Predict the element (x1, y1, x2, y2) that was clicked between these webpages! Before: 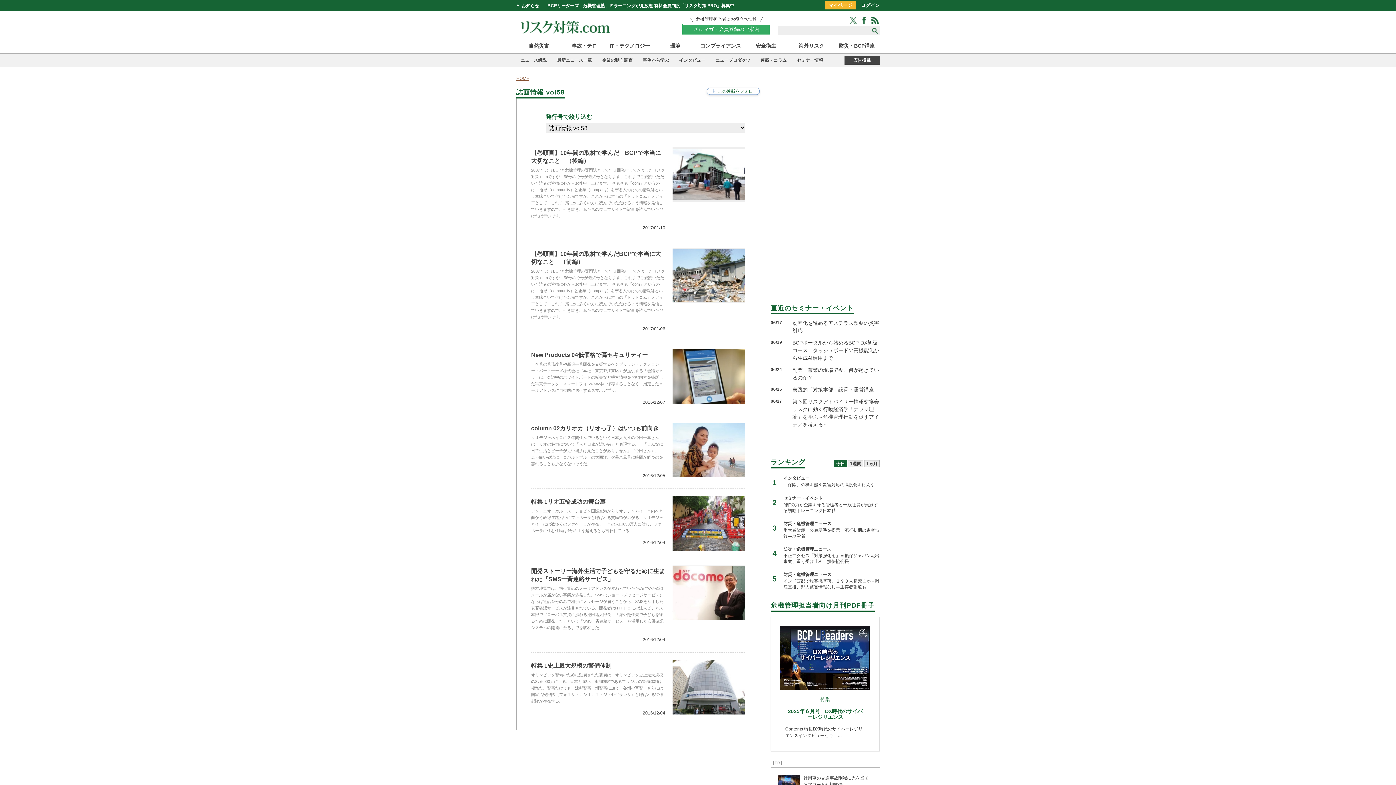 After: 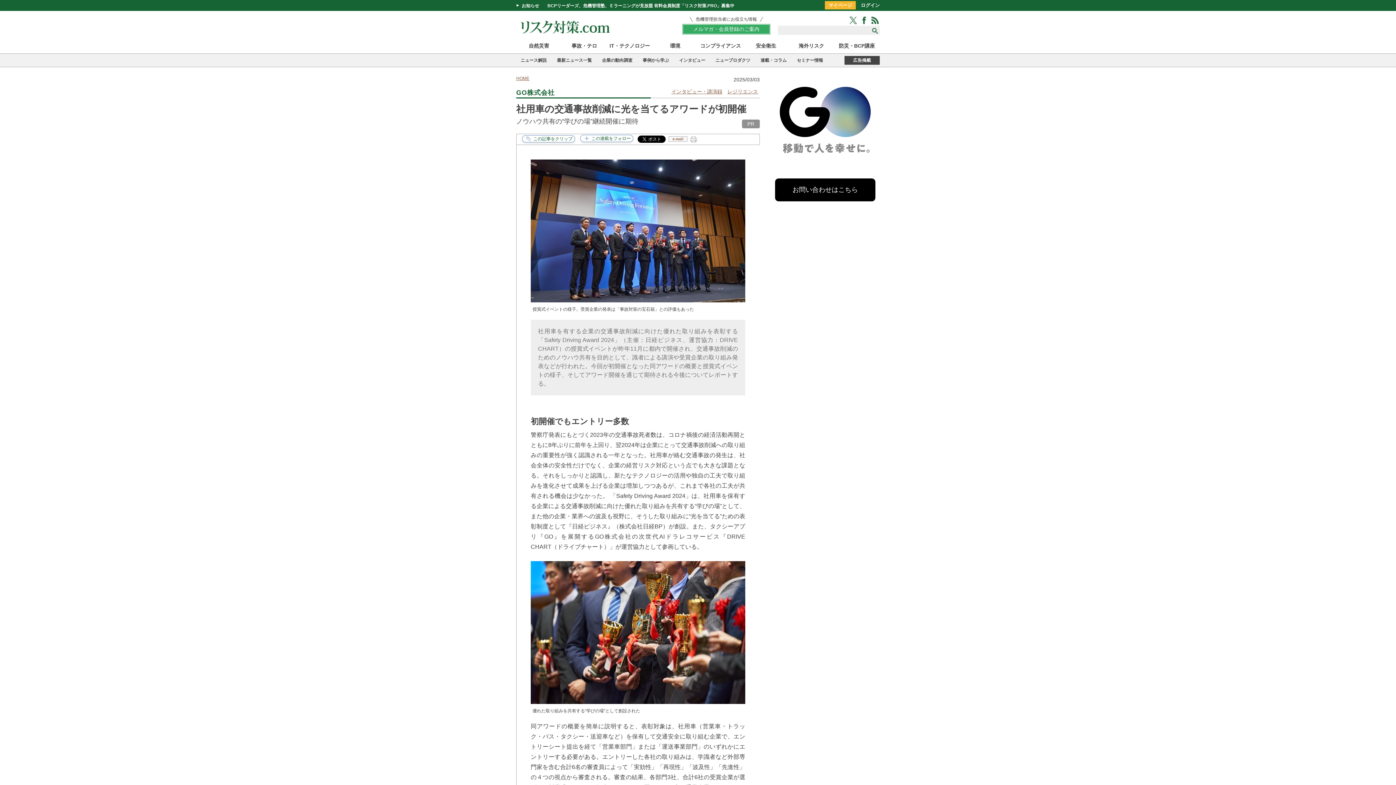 Action: bbox: (770, 771, 880, 793) label: 社用車の交通事故削減に光を当てるアワードが初開催